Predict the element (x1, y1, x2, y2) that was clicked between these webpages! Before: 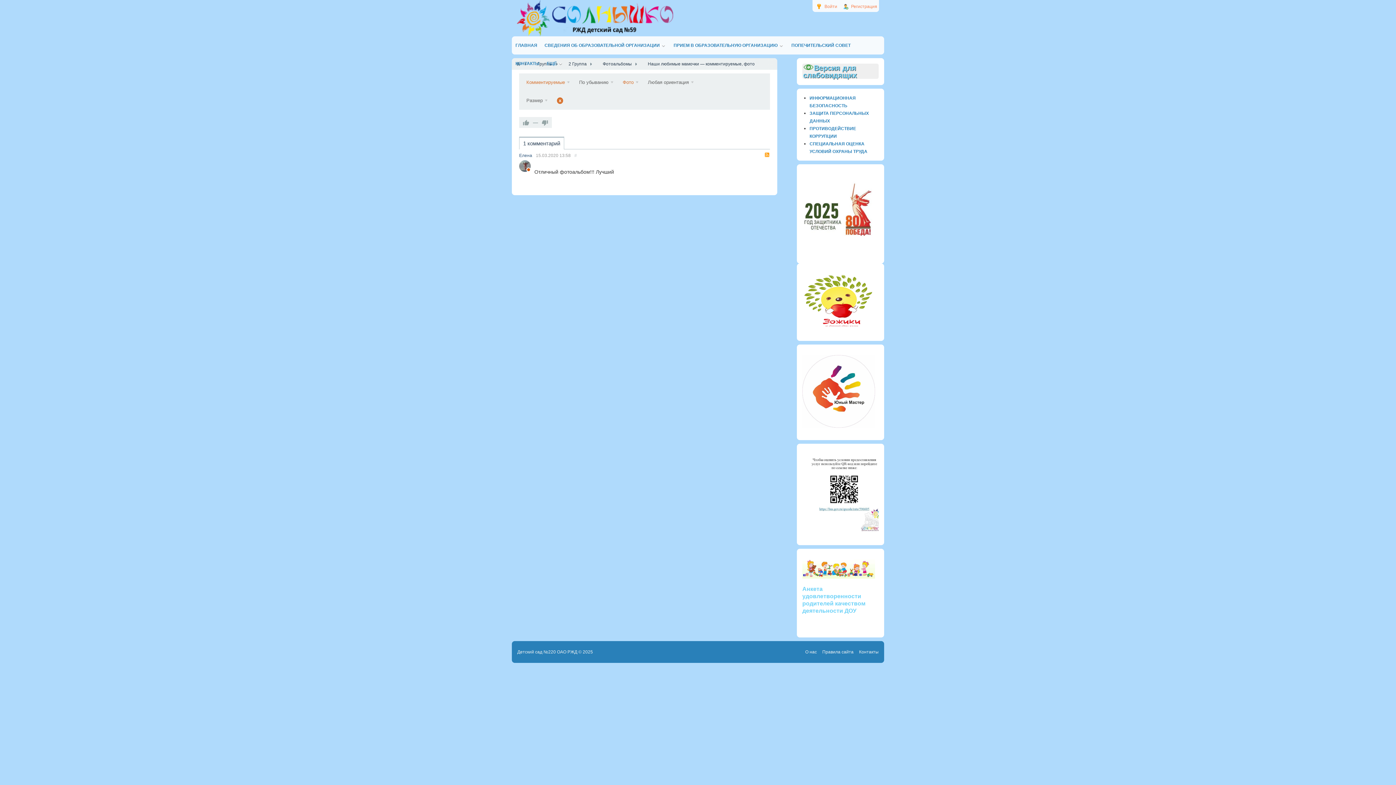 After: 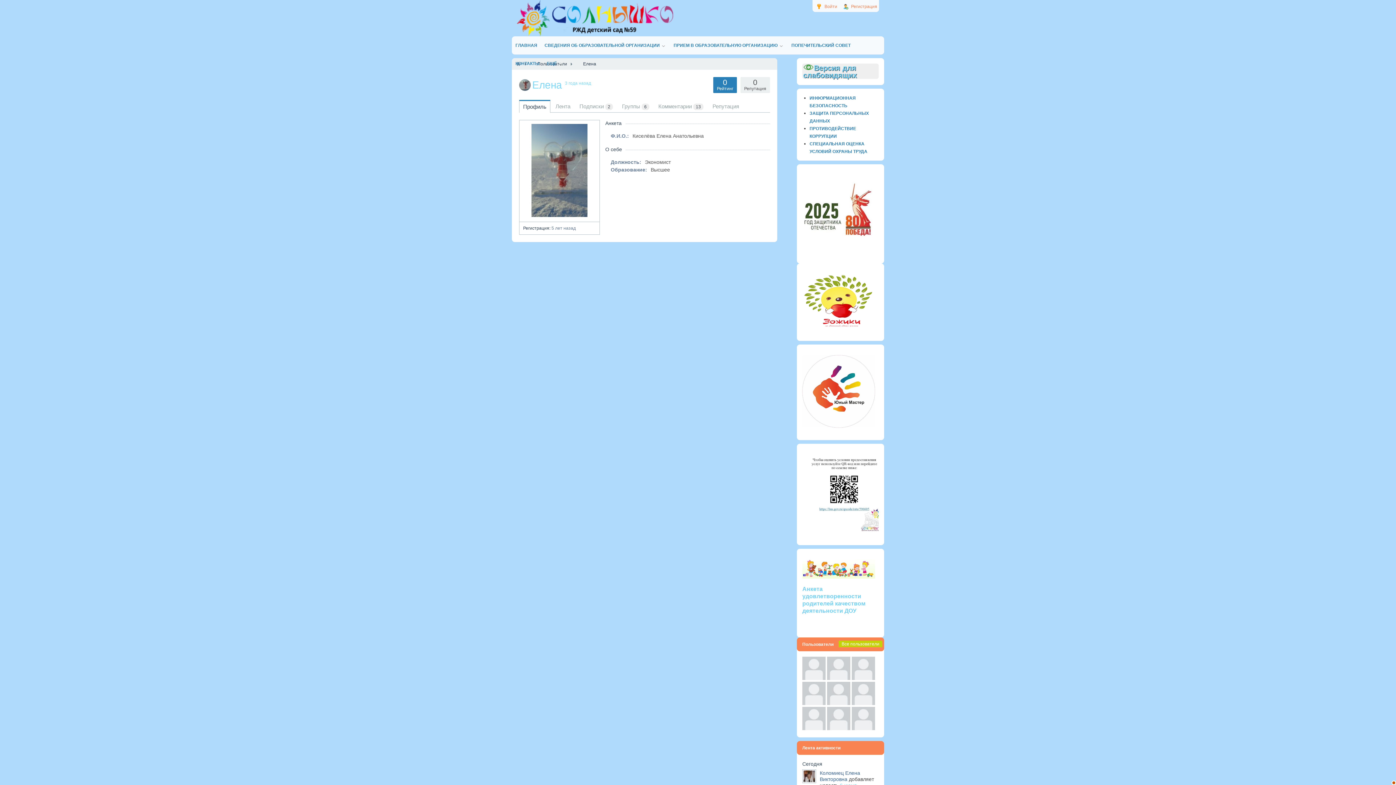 Action: bbox: (519, 160, 530, 172)